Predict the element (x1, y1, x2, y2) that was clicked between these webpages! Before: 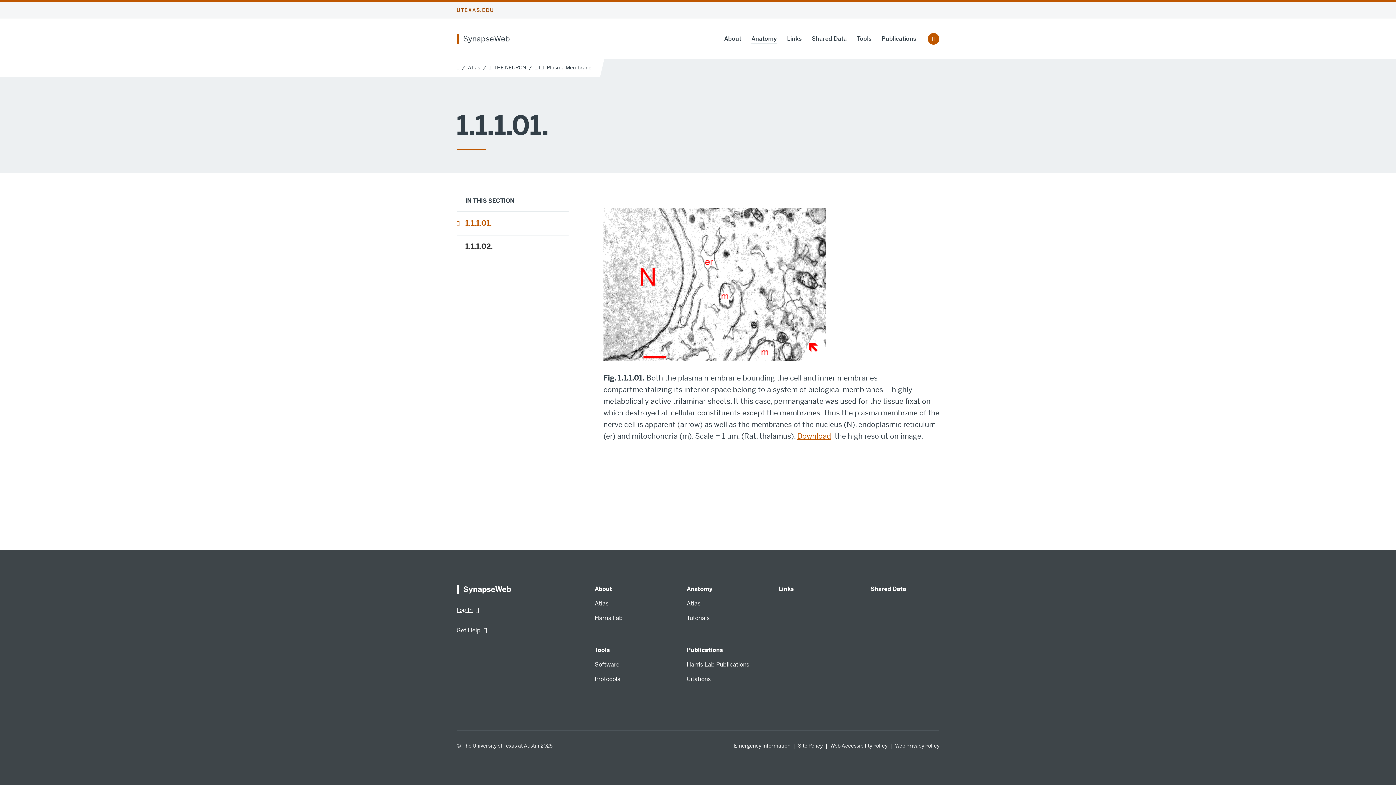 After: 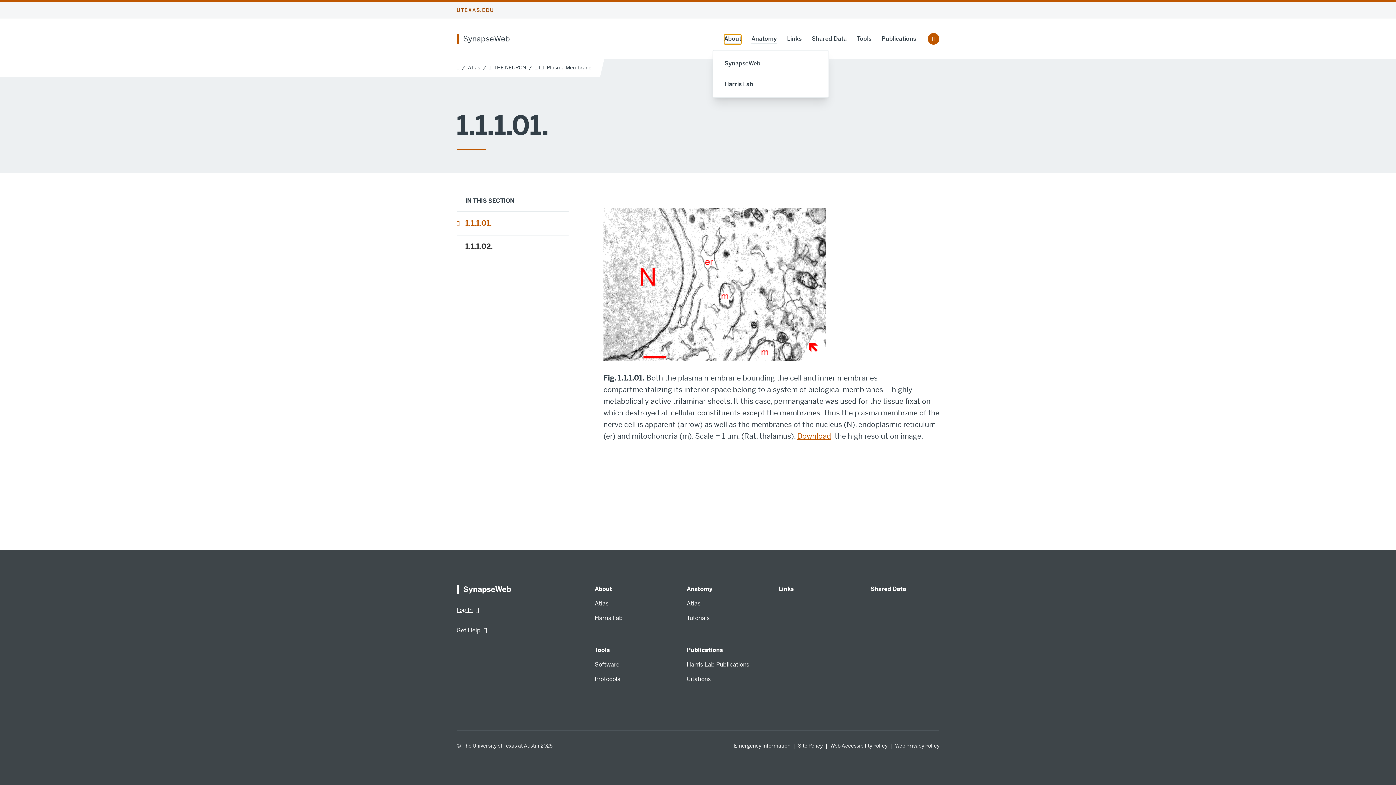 Action: bbox: (724, 34, 741, 44) label: About